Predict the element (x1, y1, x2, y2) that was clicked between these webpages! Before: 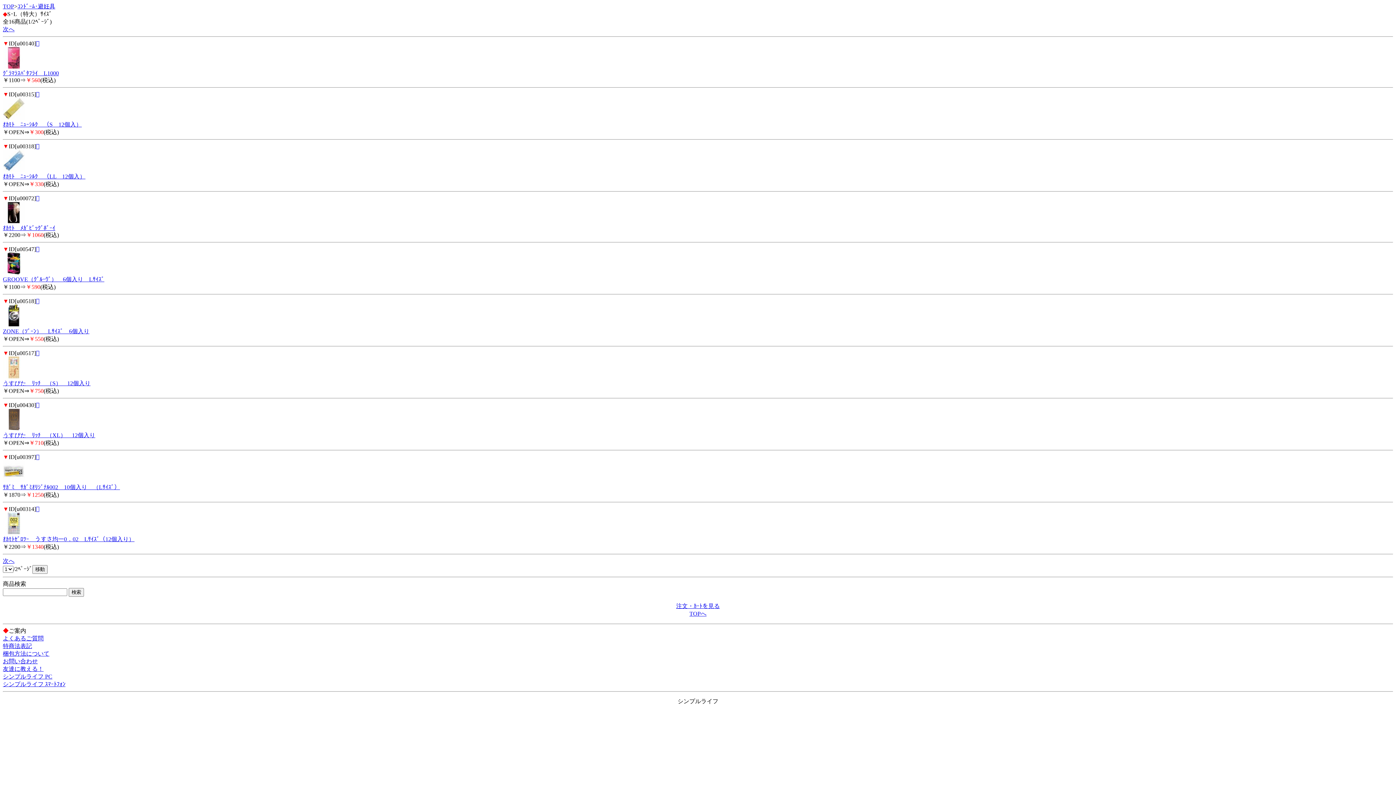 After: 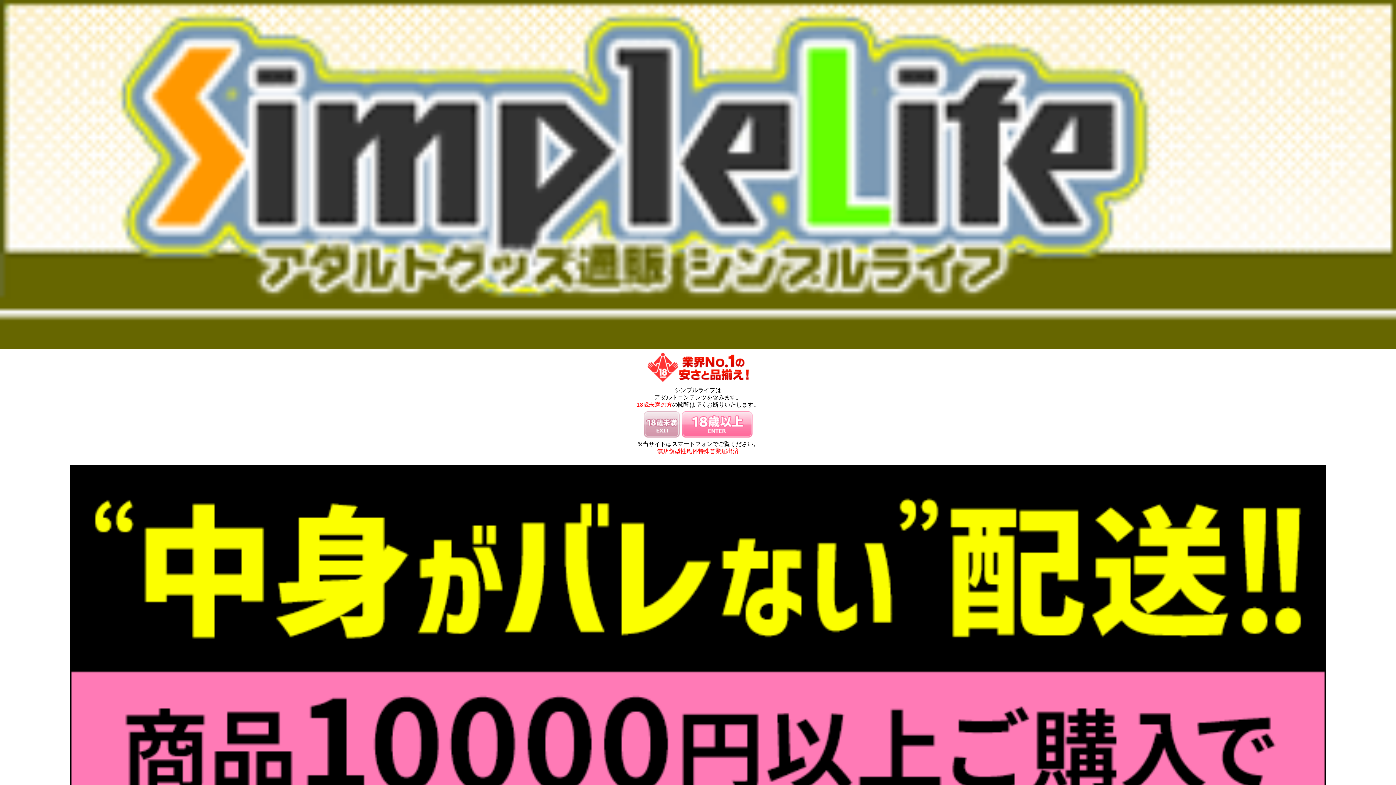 Action: label: シンプルライフ ｽﾏｰﾄﾌｫﾝ bbox: (2, 681, 65, 687)